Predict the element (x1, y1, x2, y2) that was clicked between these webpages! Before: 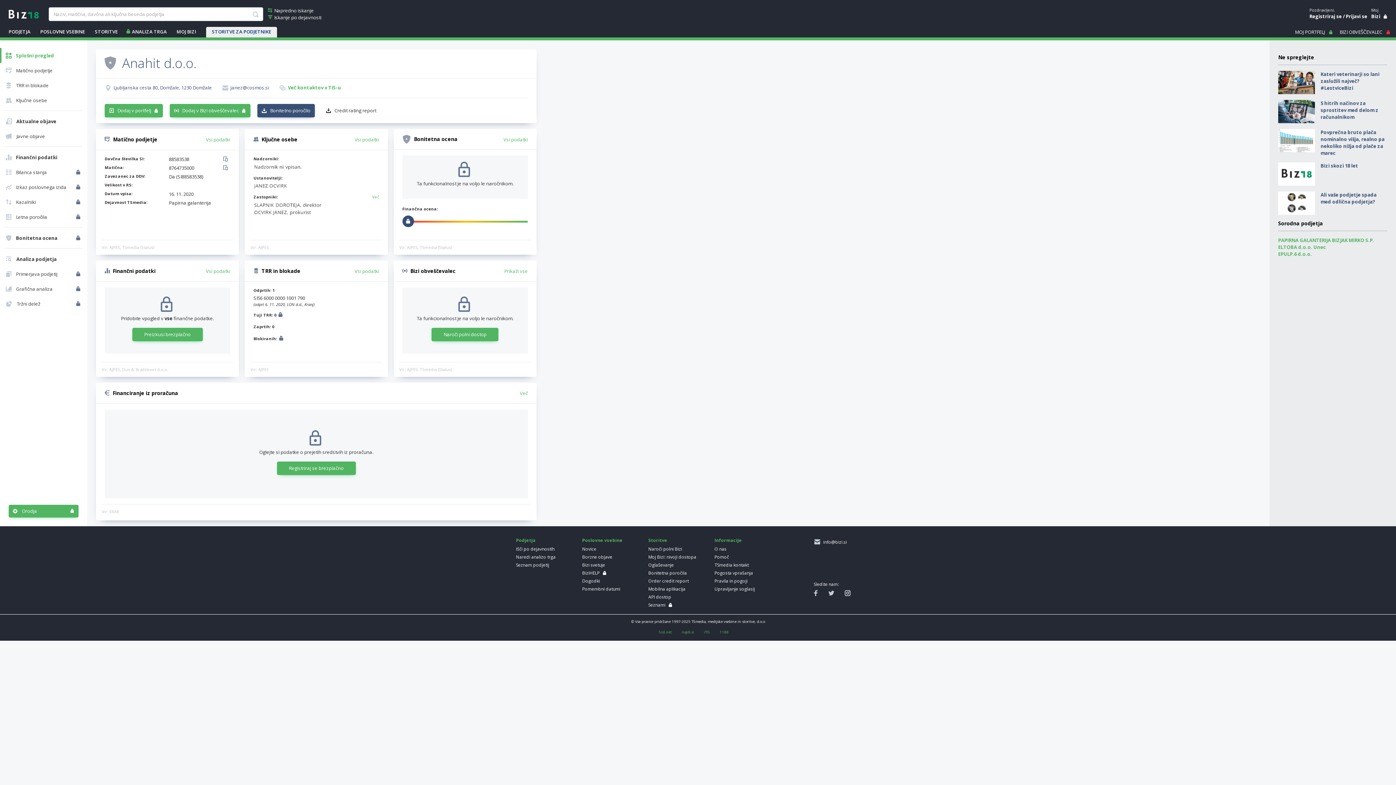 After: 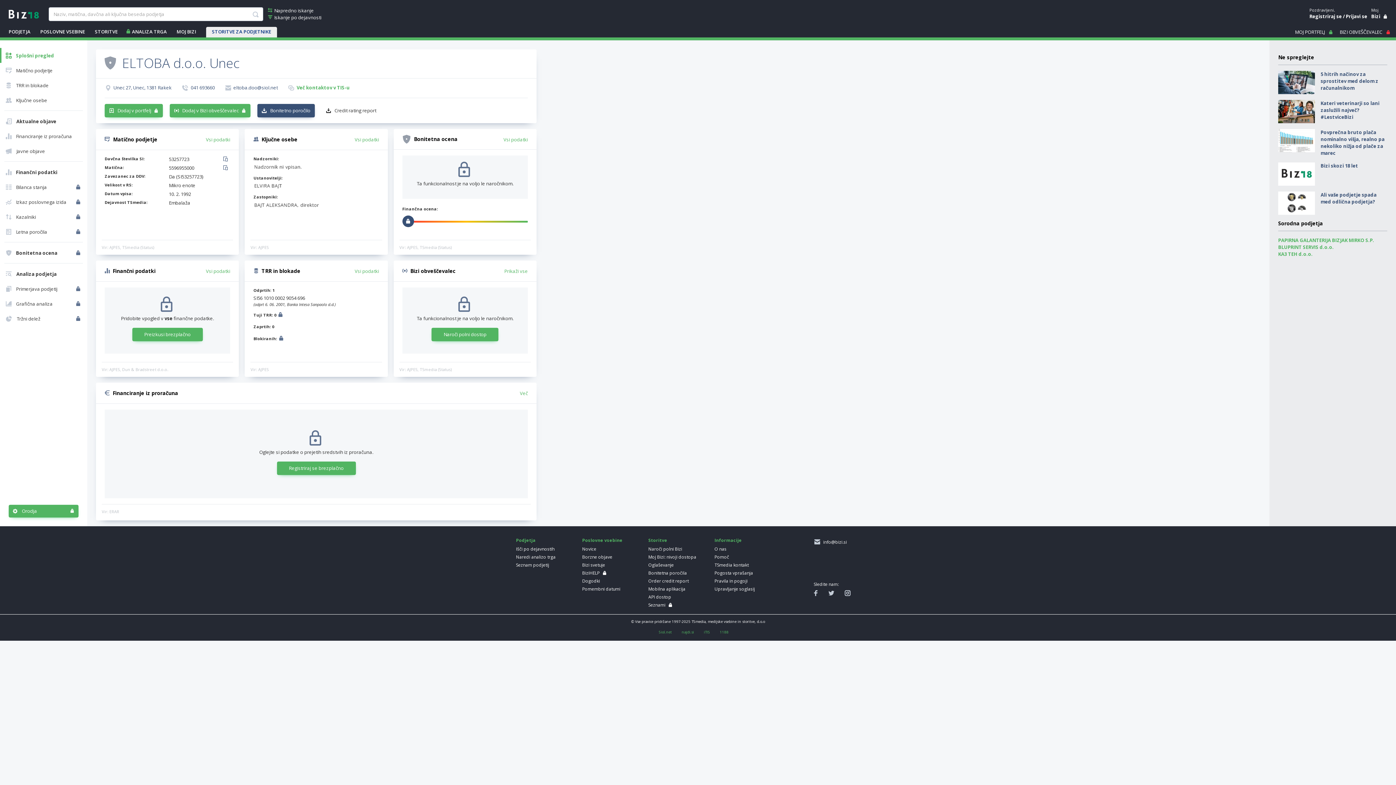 Action: label: ELTOBA d.o.o. Unec bbox: (1278, 244, 1387, 250)